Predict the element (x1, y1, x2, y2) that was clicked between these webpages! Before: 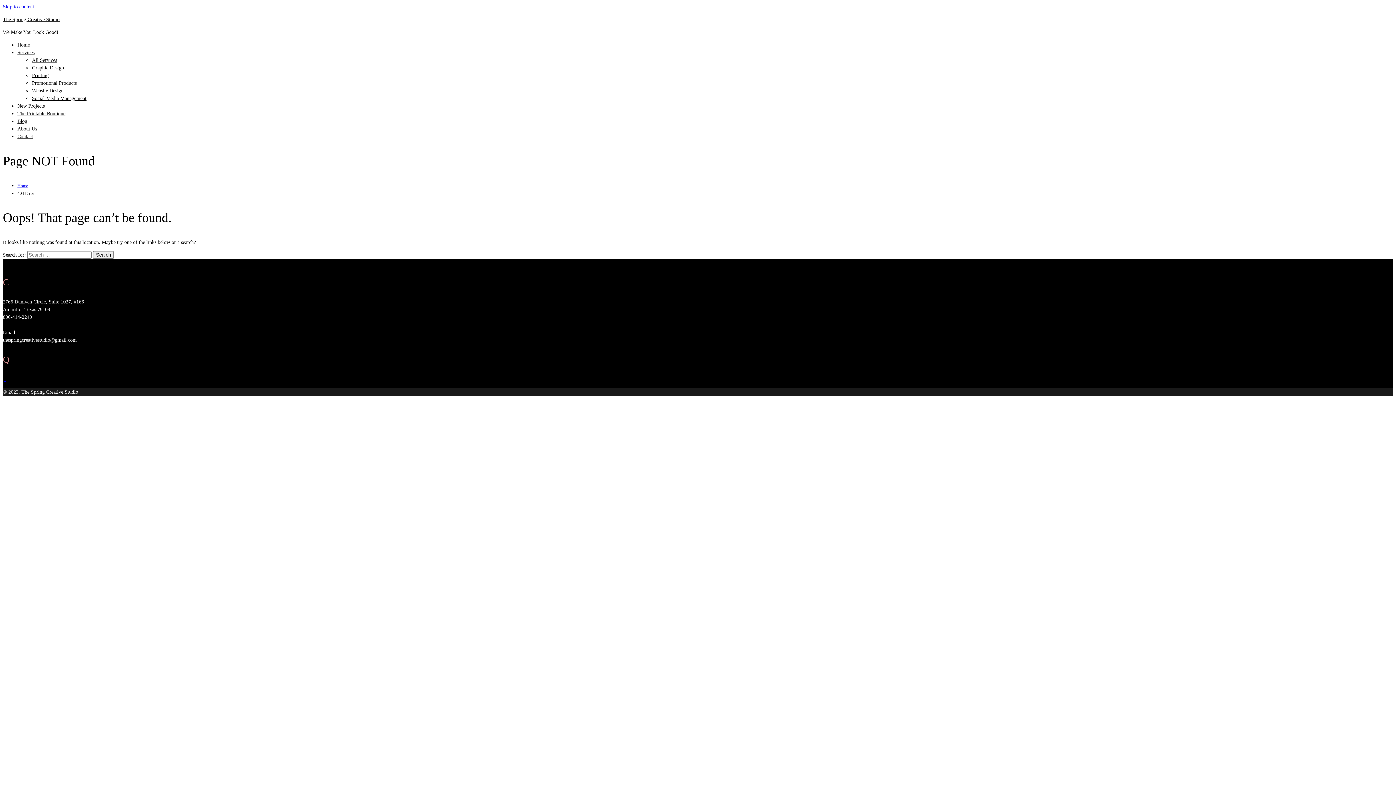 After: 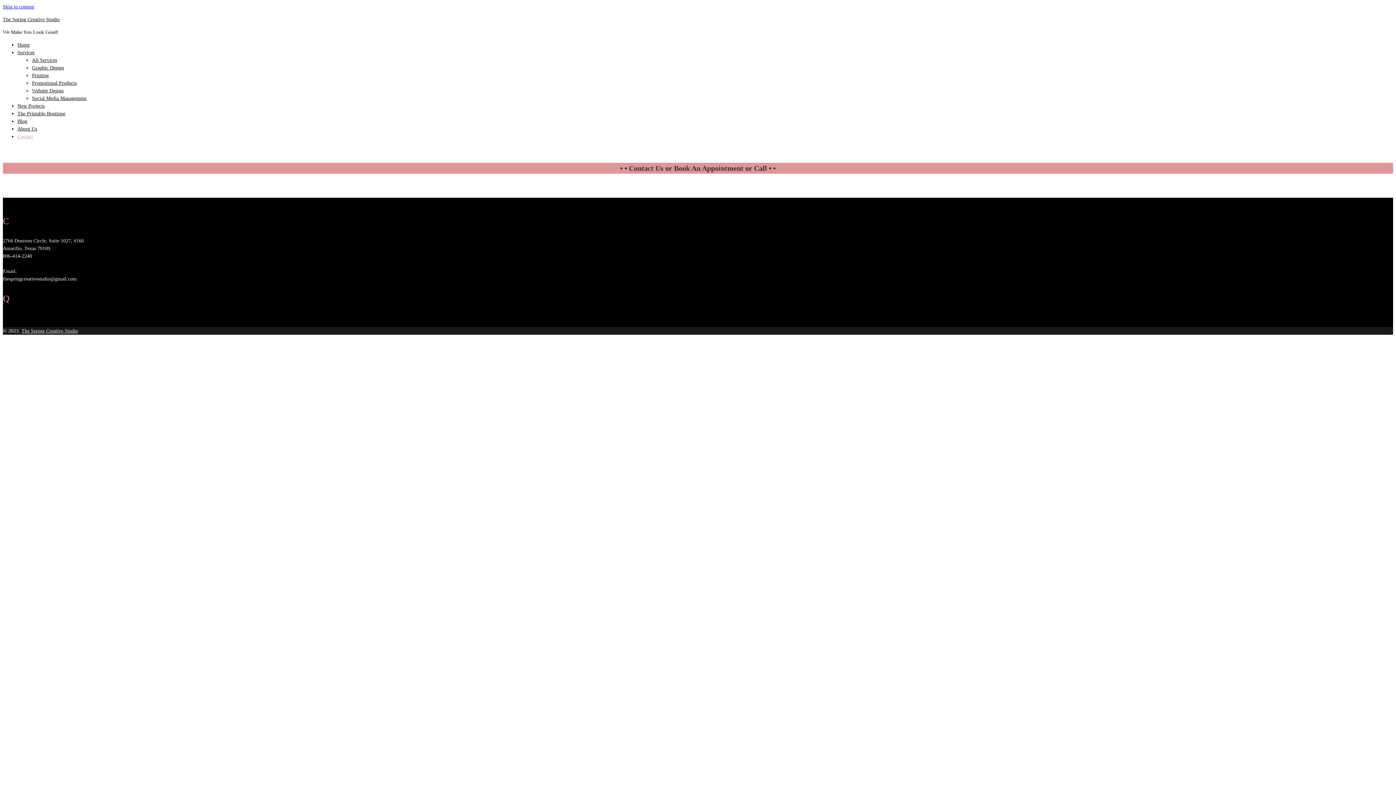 Action: bbox: (17, 133, 33, 139) label: Contact